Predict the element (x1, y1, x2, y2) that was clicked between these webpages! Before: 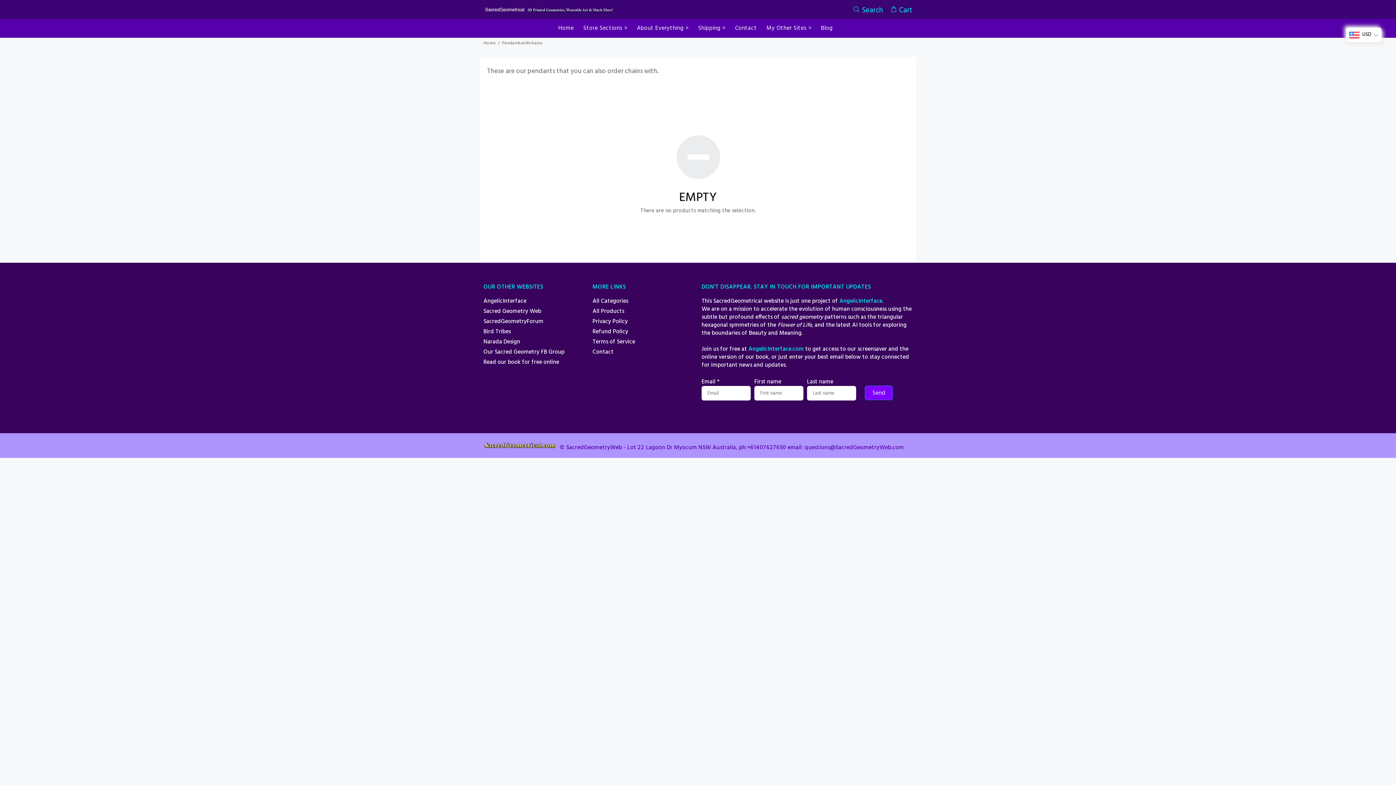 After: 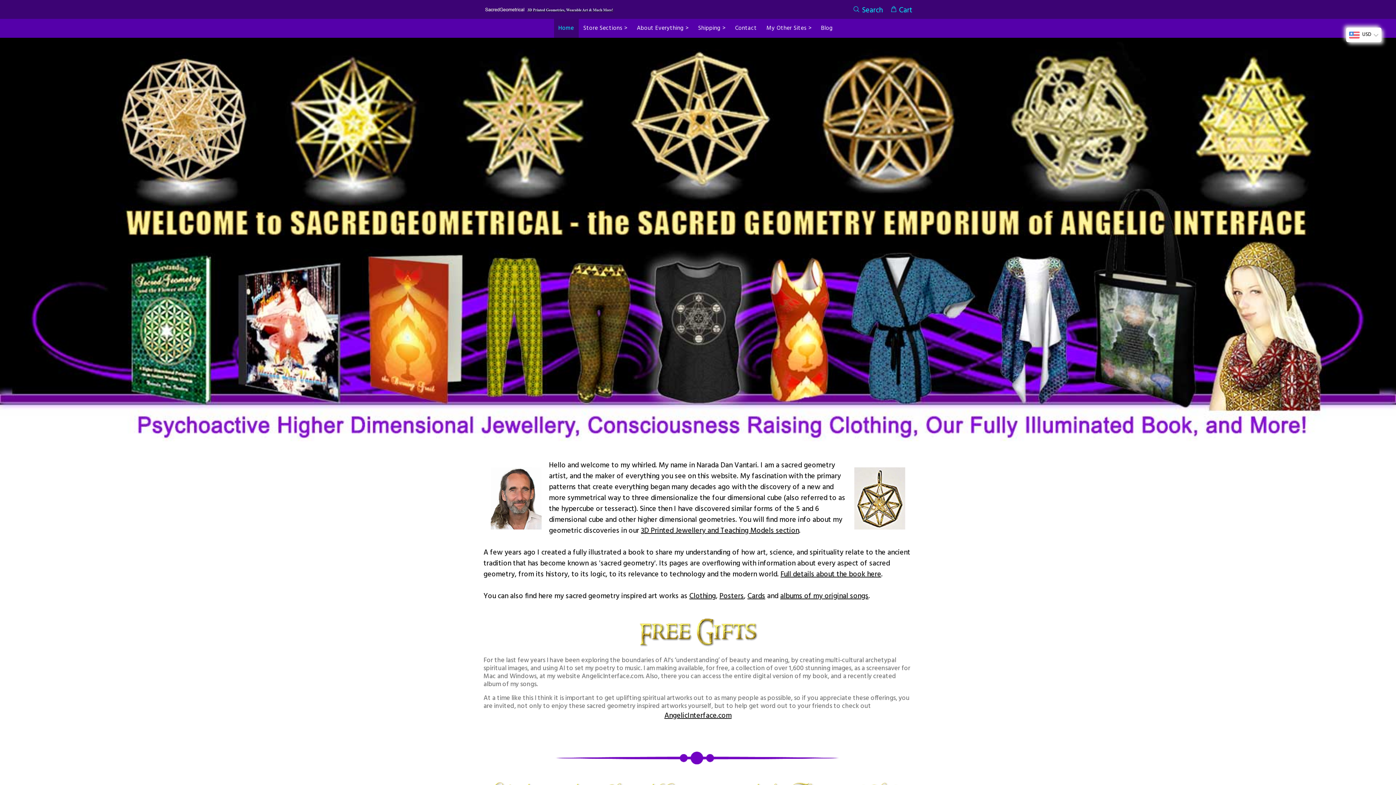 Action: bbox: (483, 441, 556, 449)